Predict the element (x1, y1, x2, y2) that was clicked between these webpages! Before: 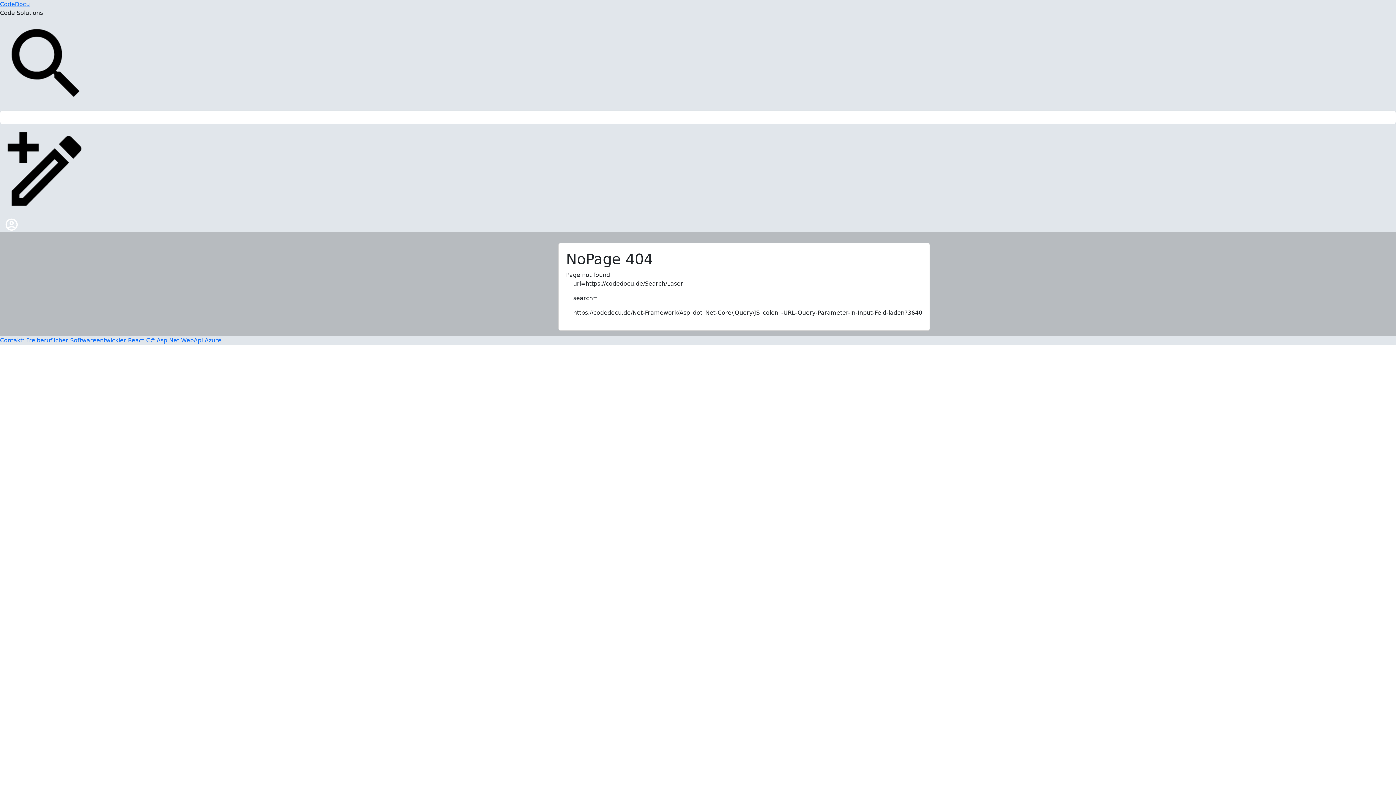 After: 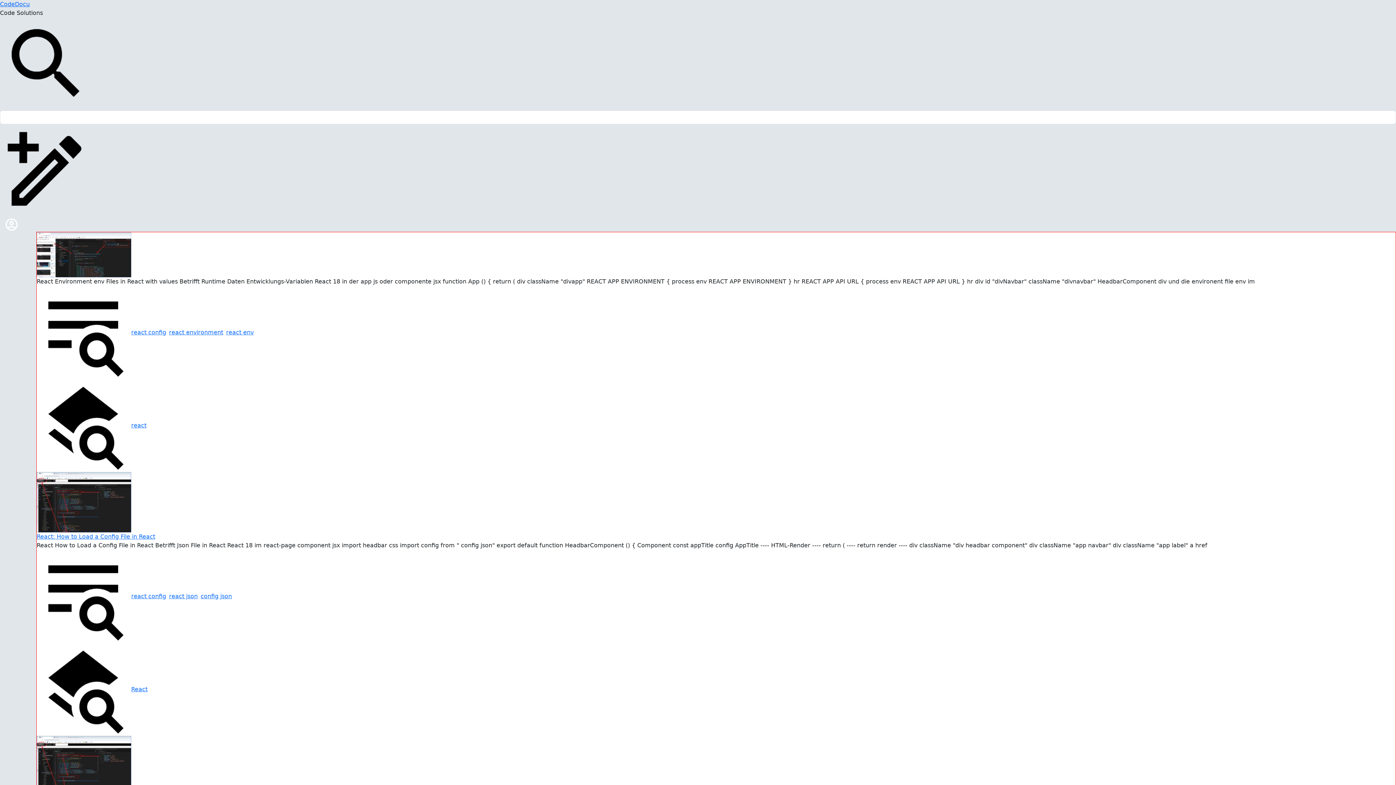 Action: label: CodeDocu bbox: (0, 0, 29, 7)